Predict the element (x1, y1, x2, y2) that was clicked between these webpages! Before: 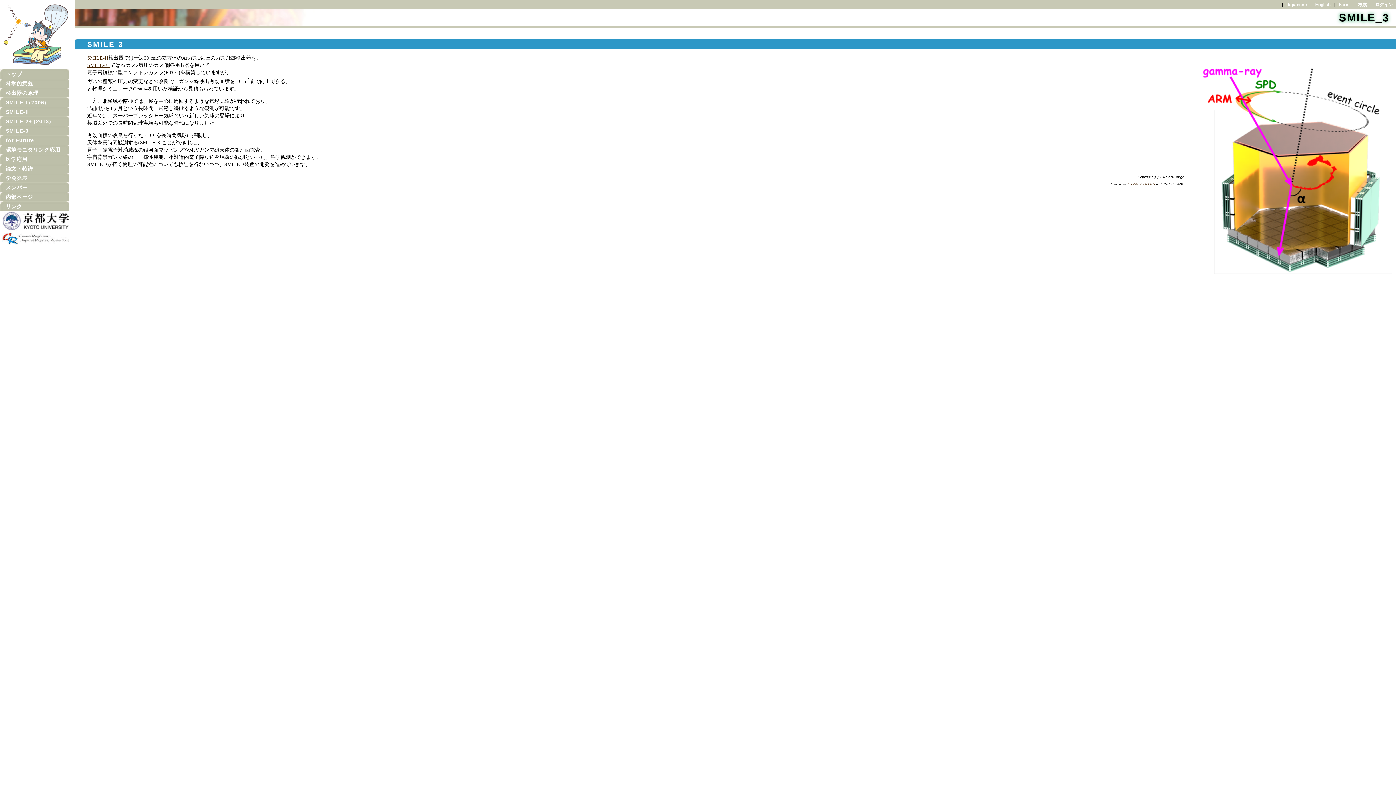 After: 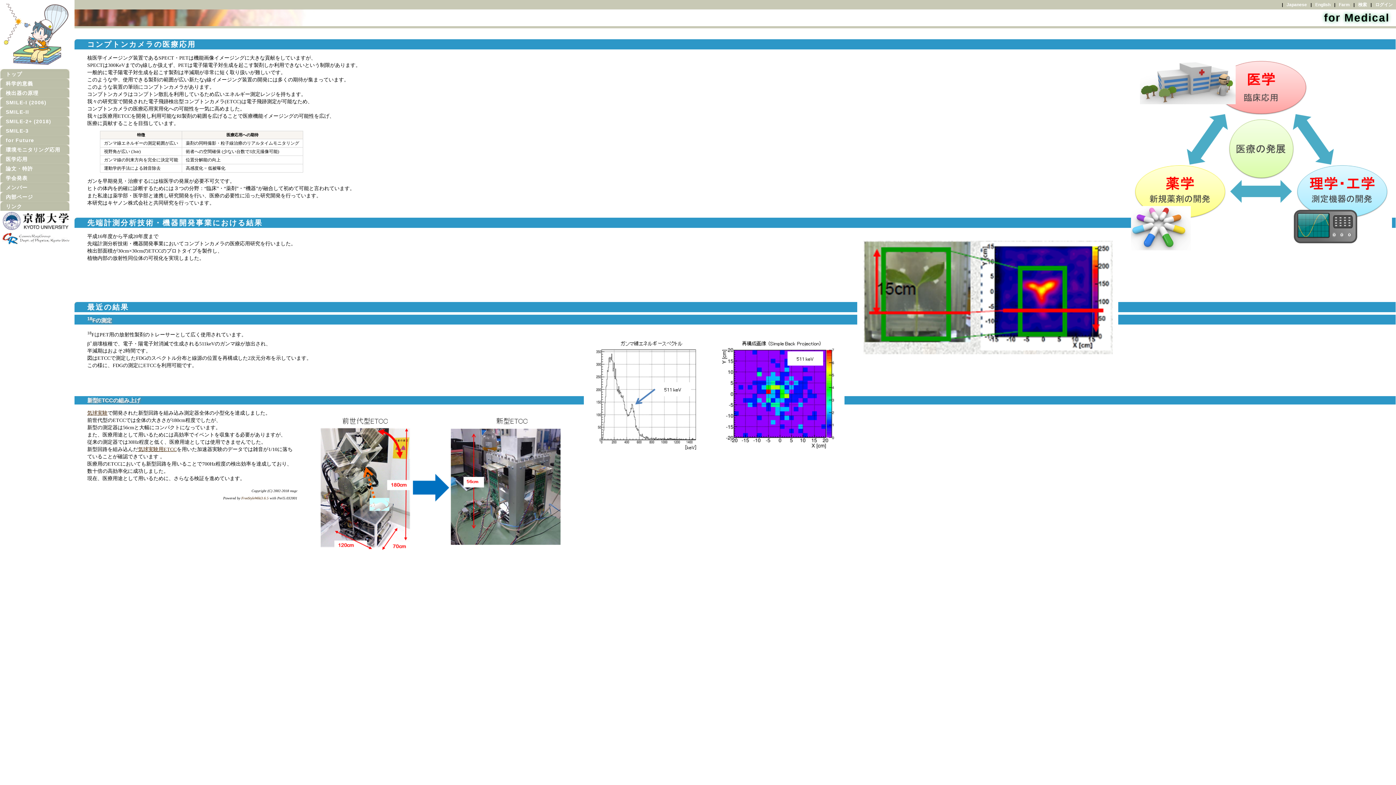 Action: label: 医学応用 bbox: (5, 156, 27, 162)